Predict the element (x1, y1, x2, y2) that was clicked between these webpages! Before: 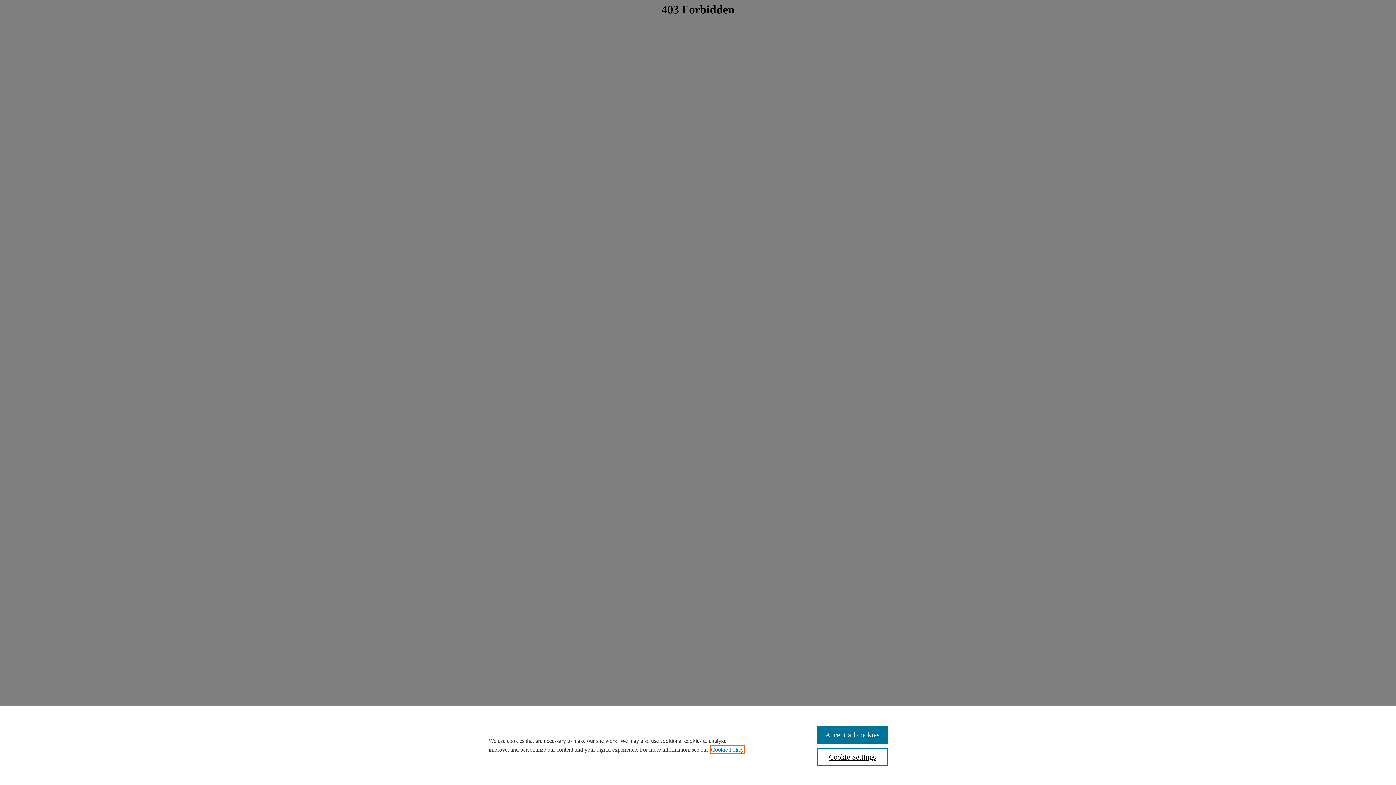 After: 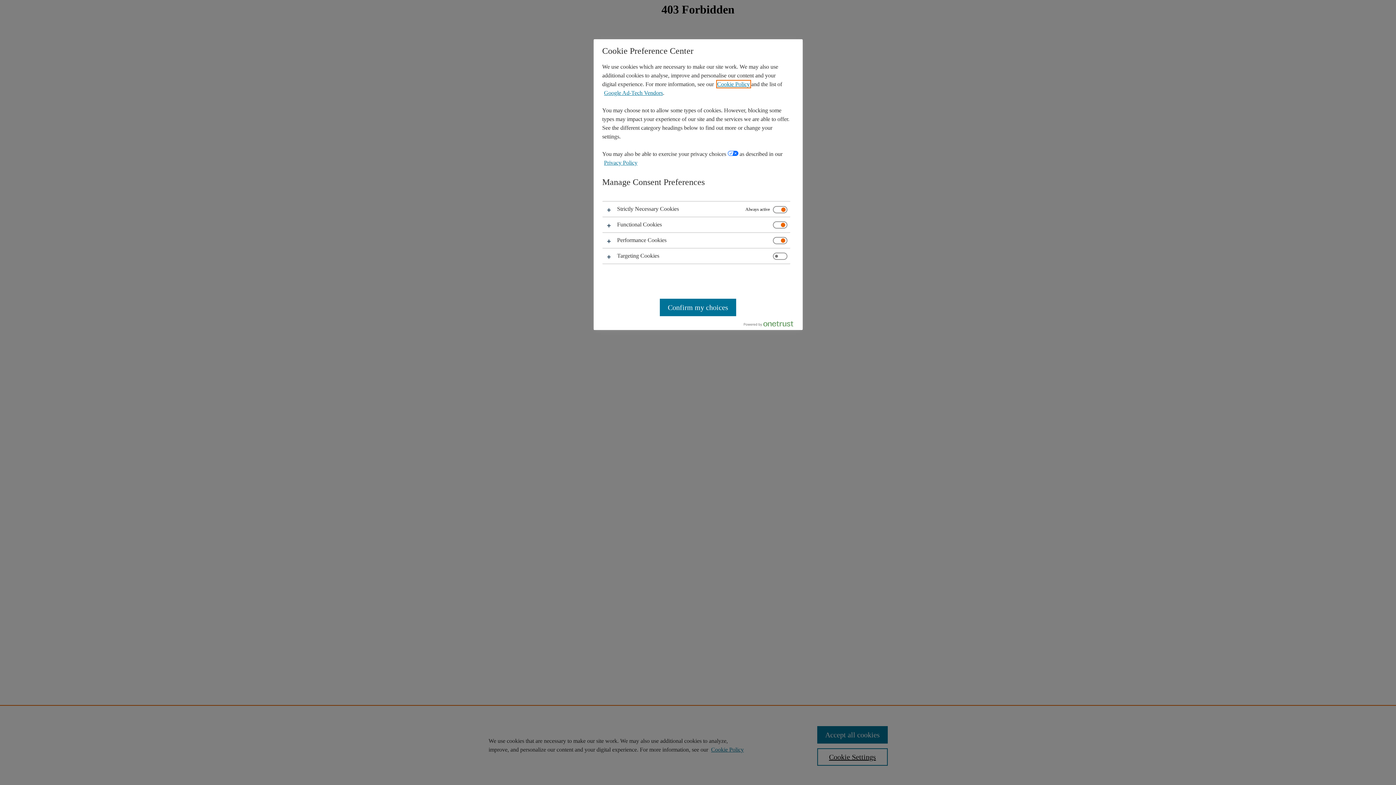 Action: bbox: (817, 748, 887, 766) label: Cookie Settings